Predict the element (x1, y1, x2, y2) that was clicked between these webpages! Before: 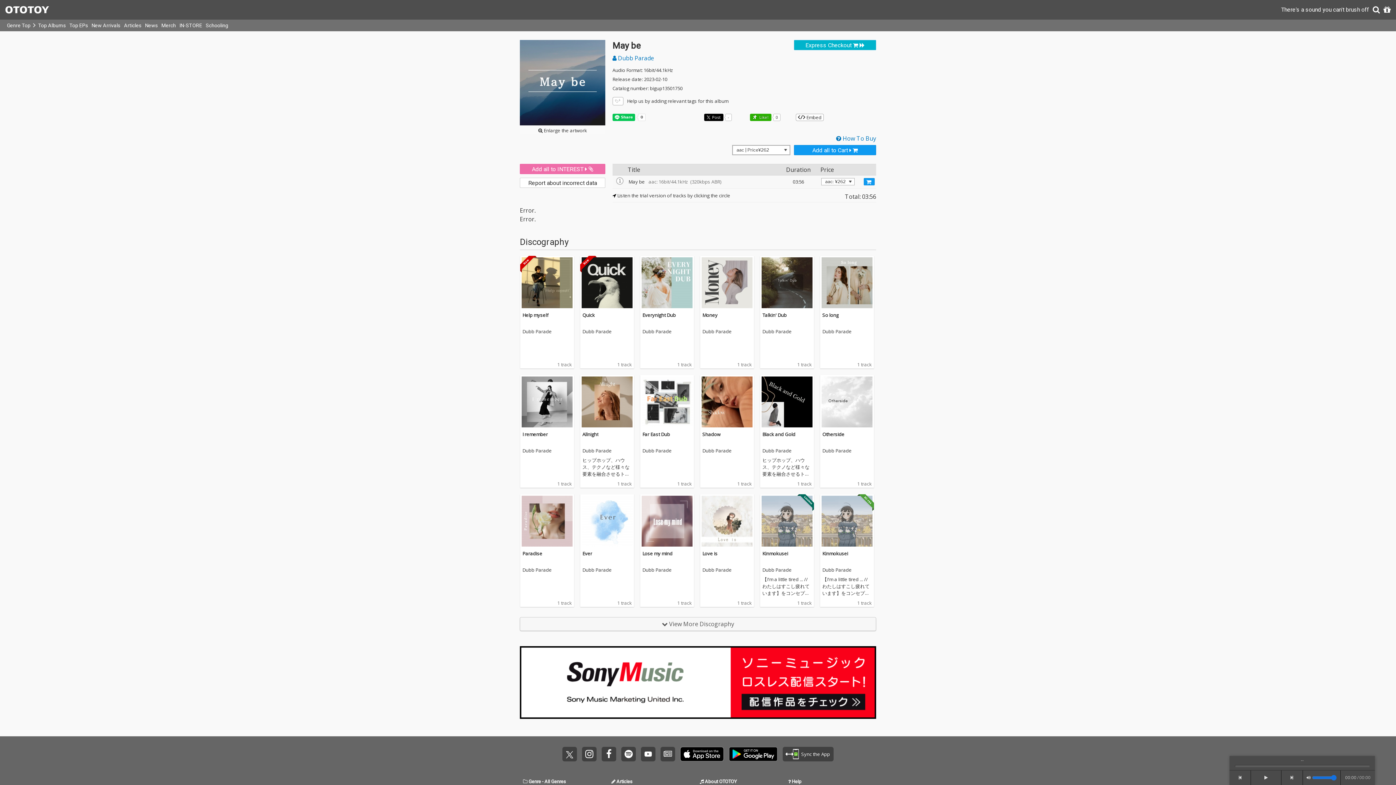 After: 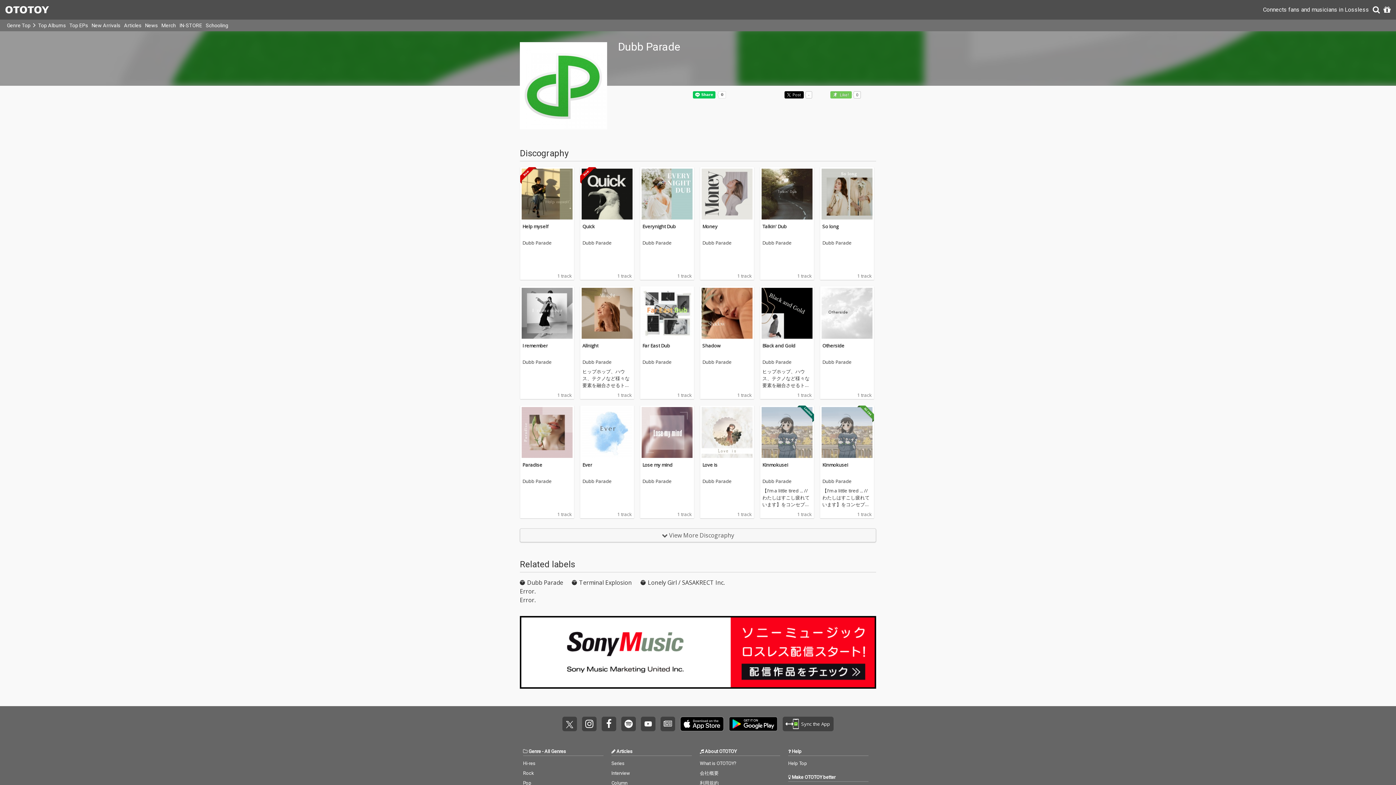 Action: label: Dubb Parade bbox: (582, 329, 612, 334)